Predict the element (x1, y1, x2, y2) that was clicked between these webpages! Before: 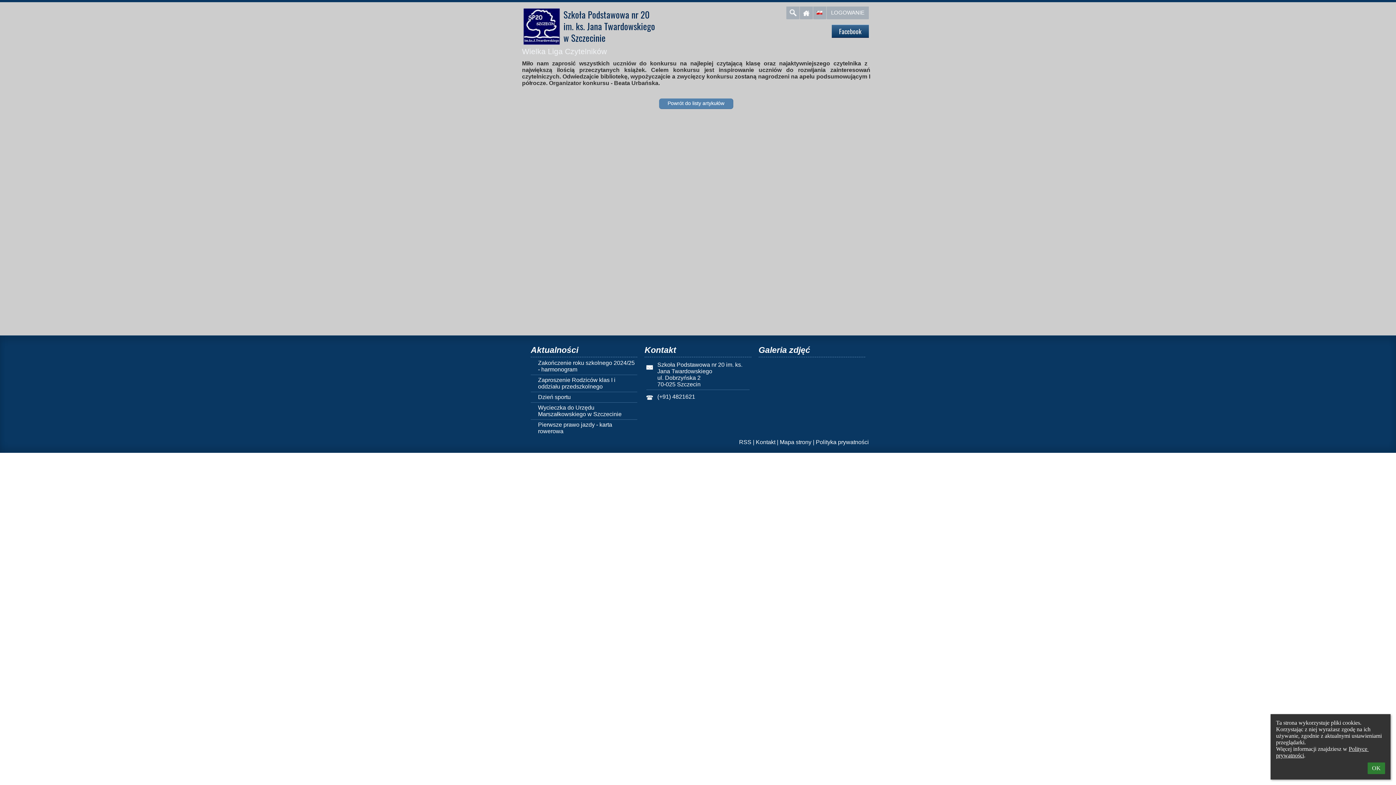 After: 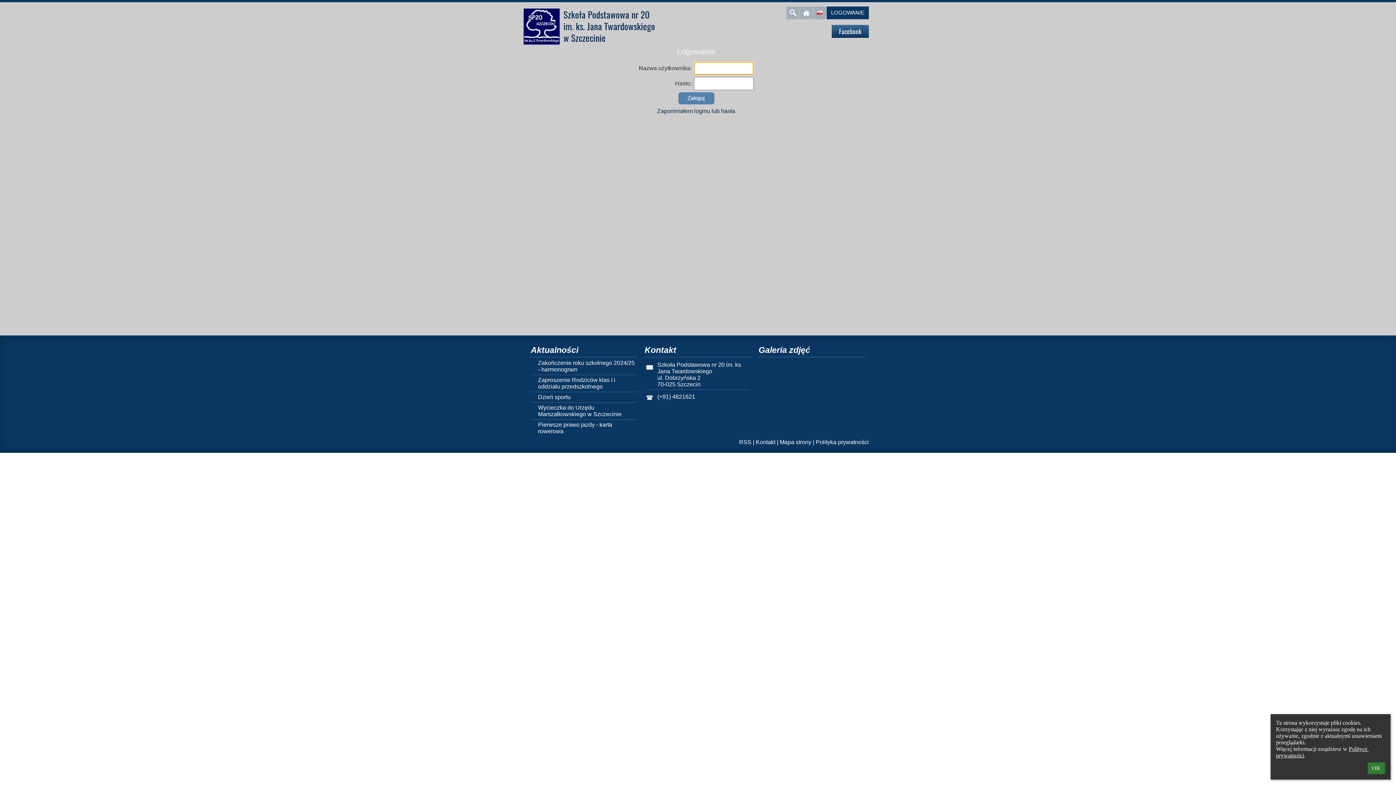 Action: bbox: (826, 6, 869, 19) label: LOGOWANIE